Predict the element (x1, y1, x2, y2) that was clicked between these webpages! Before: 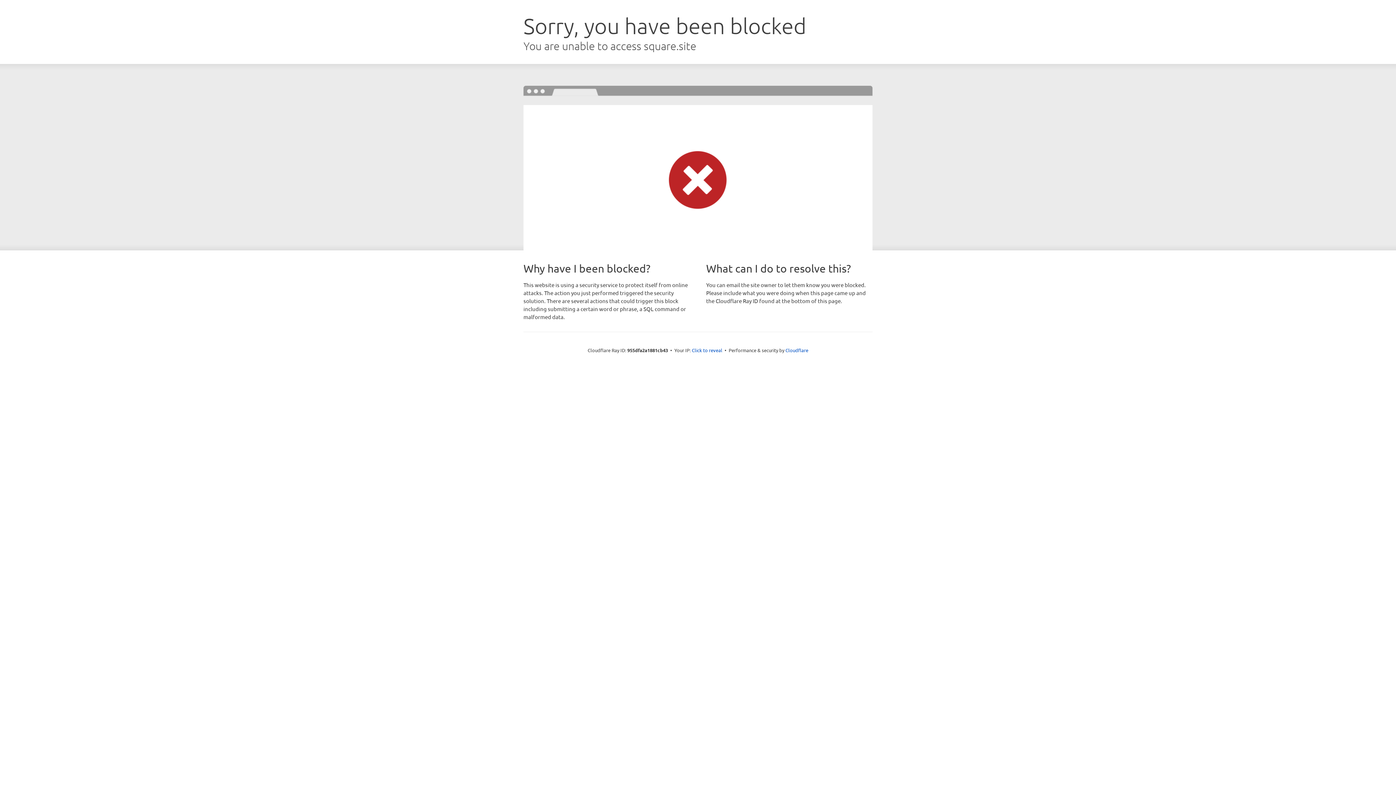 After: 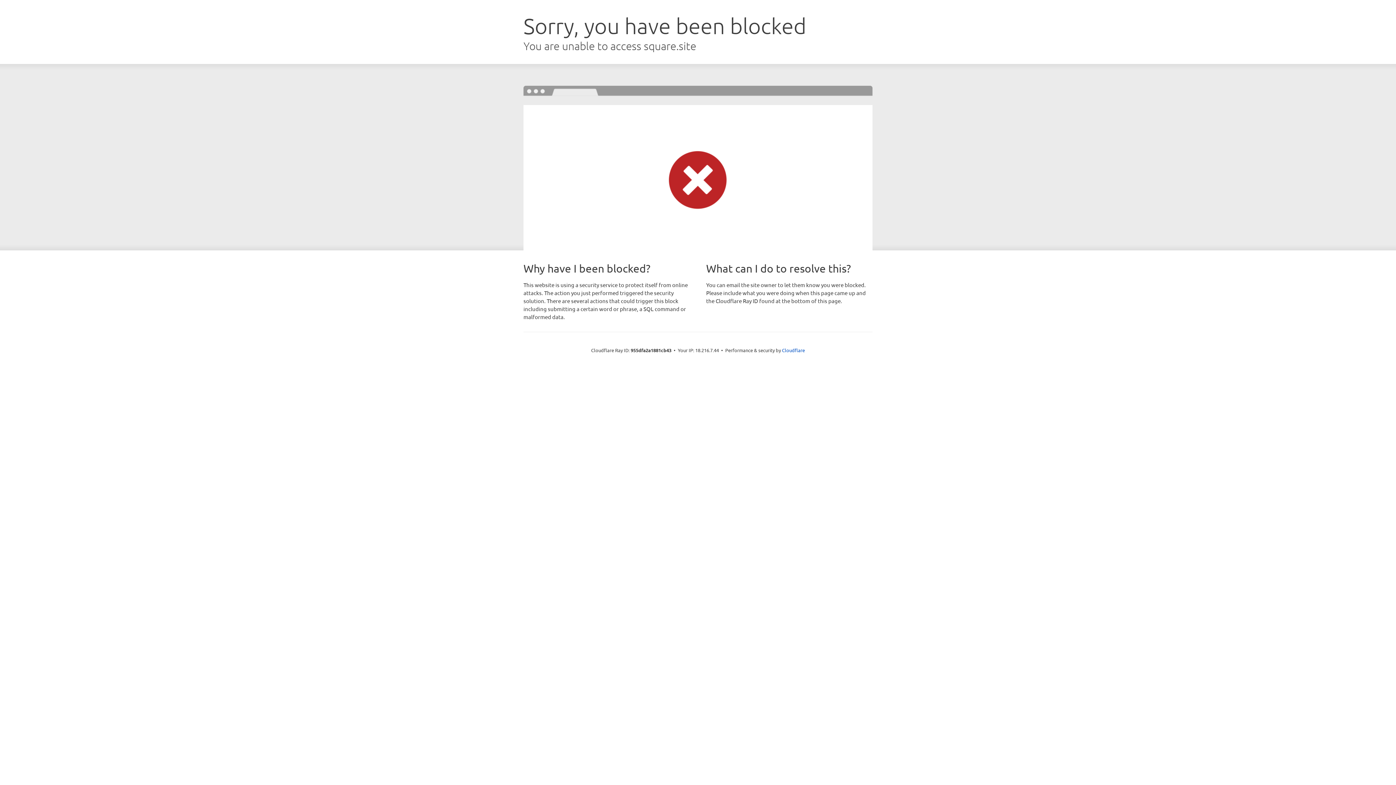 Action: bbox: (692, 346, 722, 353) label: Click to reveal